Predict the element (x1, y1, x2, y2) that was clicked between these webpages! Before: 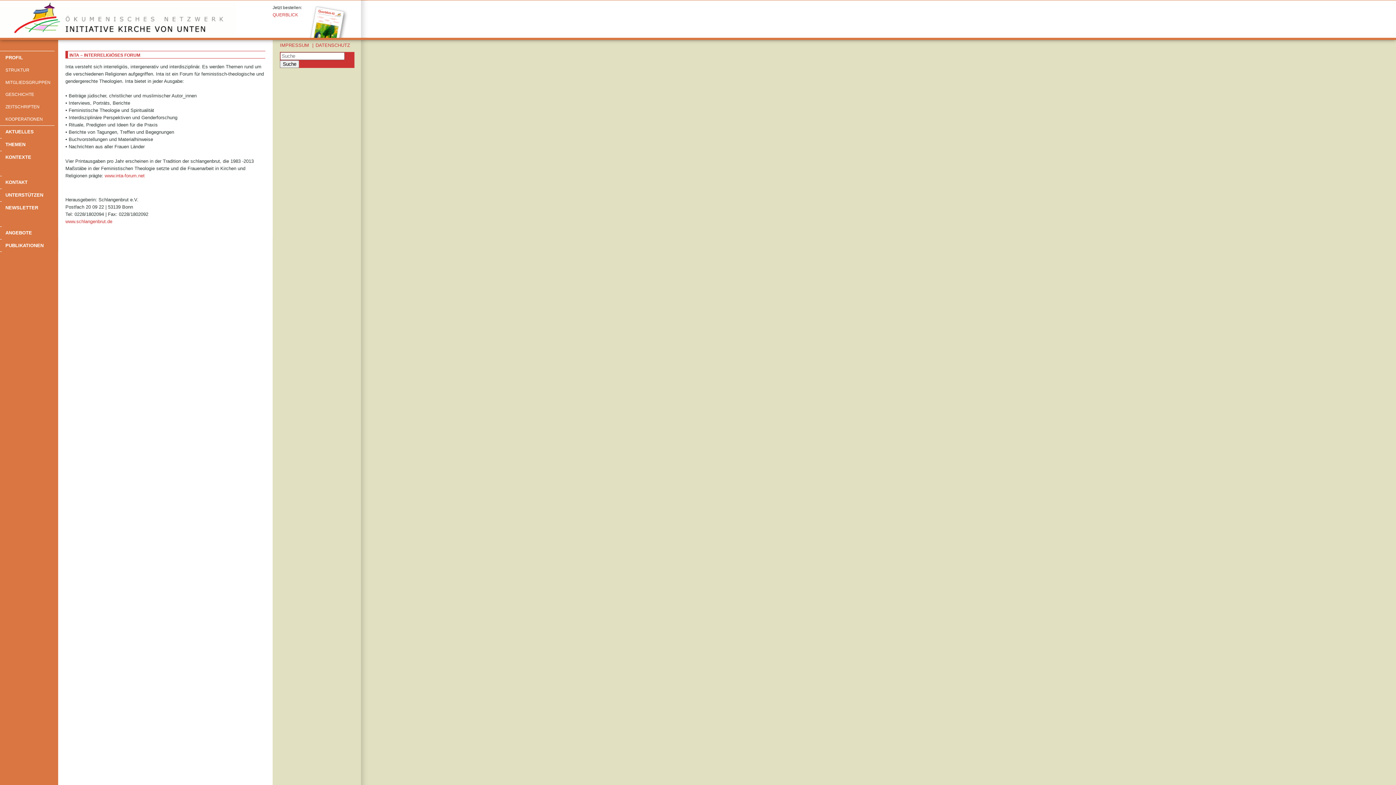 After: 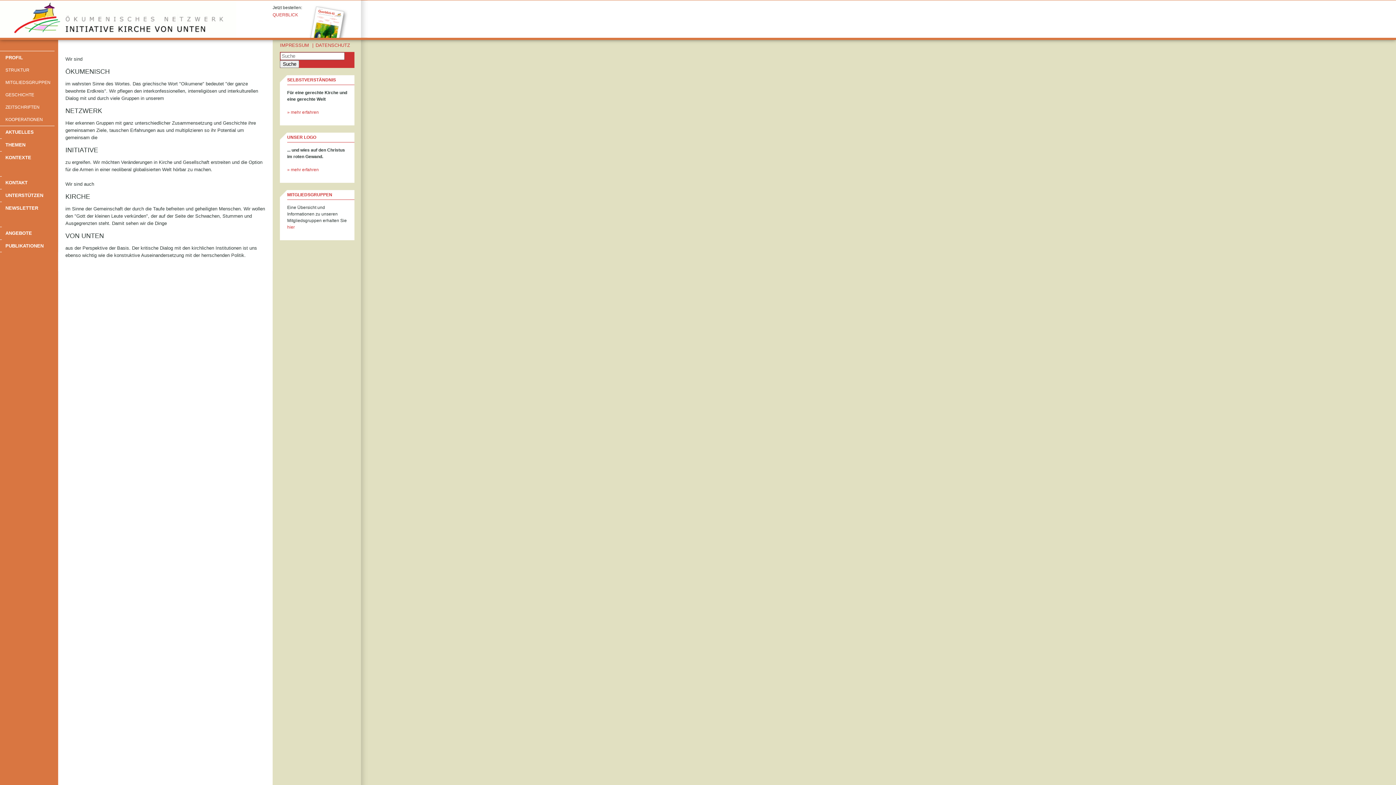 Action: label: PROFIL bbox: (1, 51, 54, 64)